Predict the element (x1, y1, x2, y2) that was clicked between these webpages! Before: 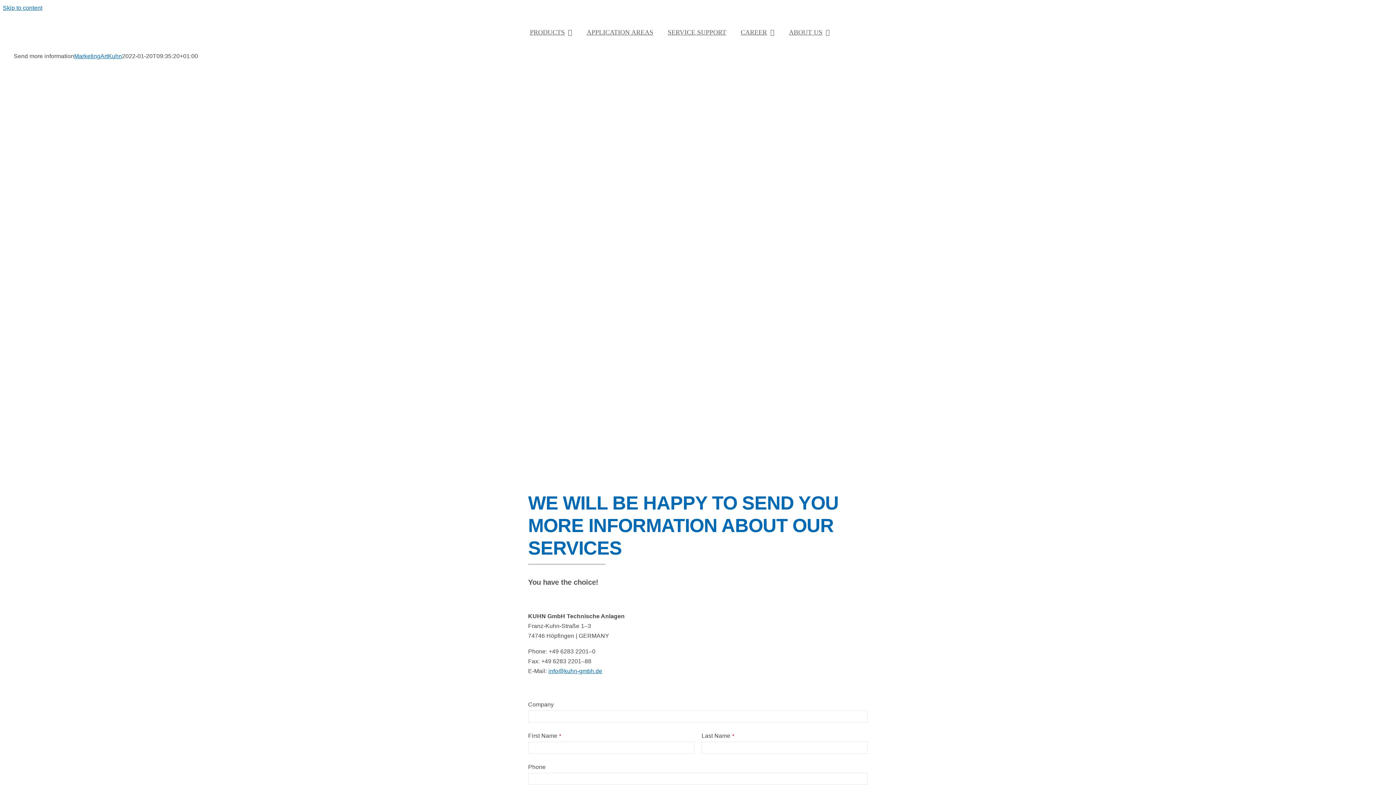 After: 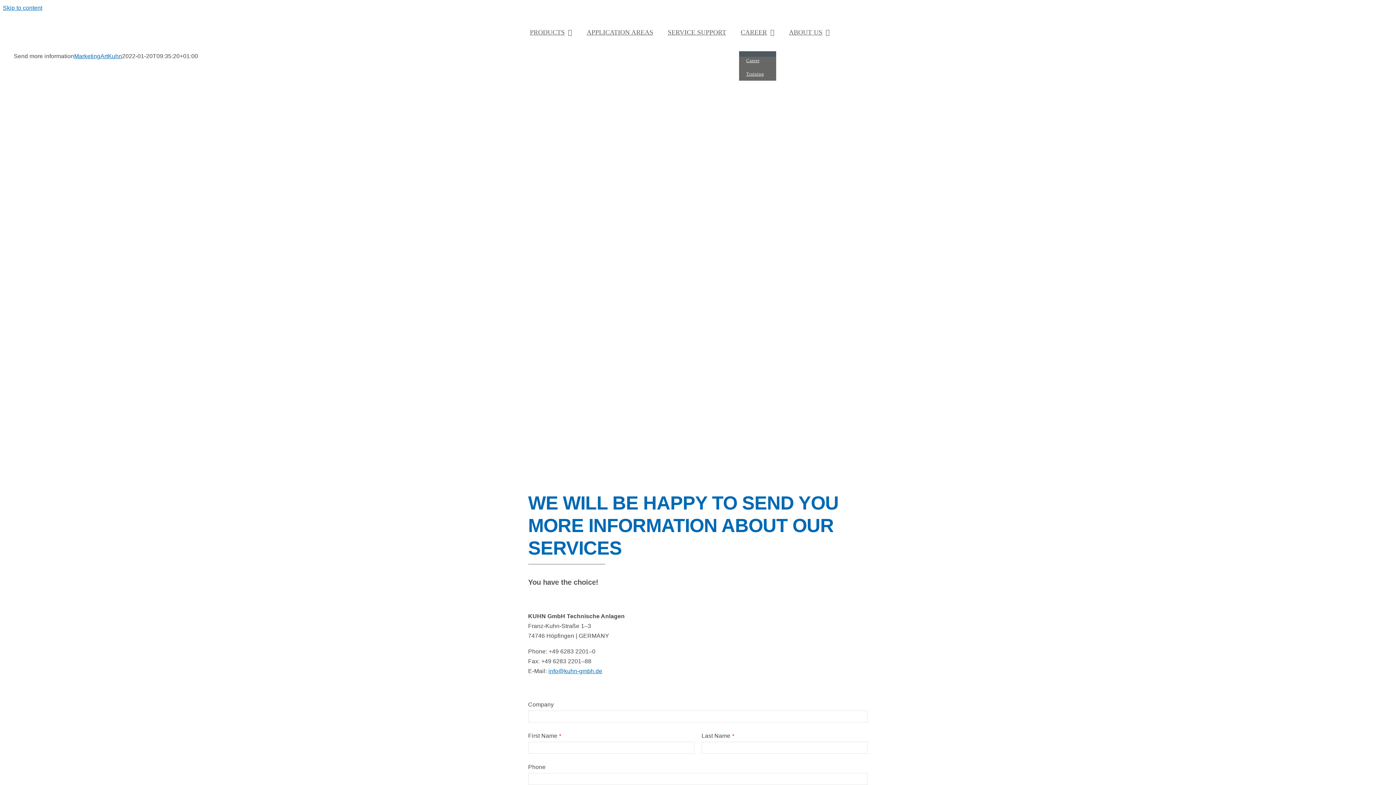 Action: bbox: (739, 18, 776, 51) label: CAREER